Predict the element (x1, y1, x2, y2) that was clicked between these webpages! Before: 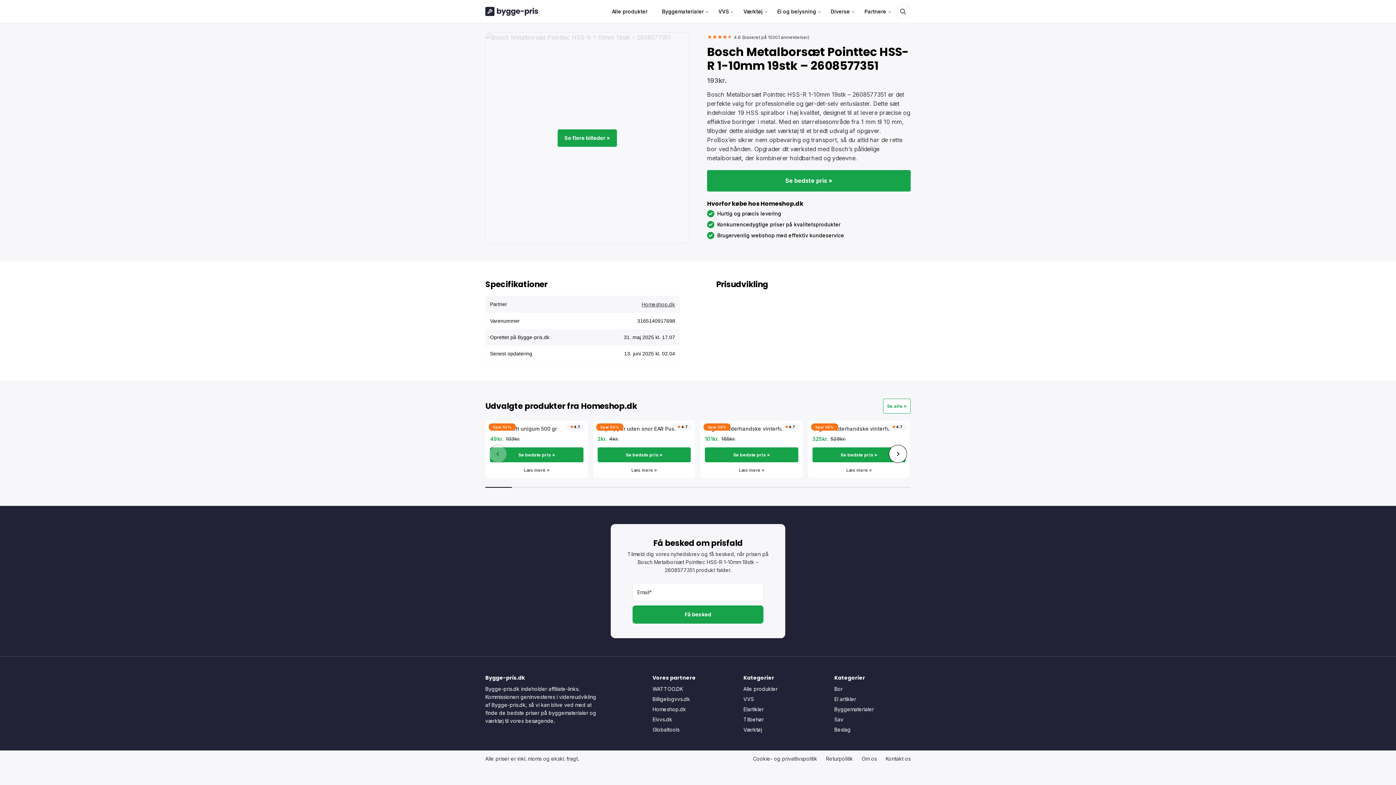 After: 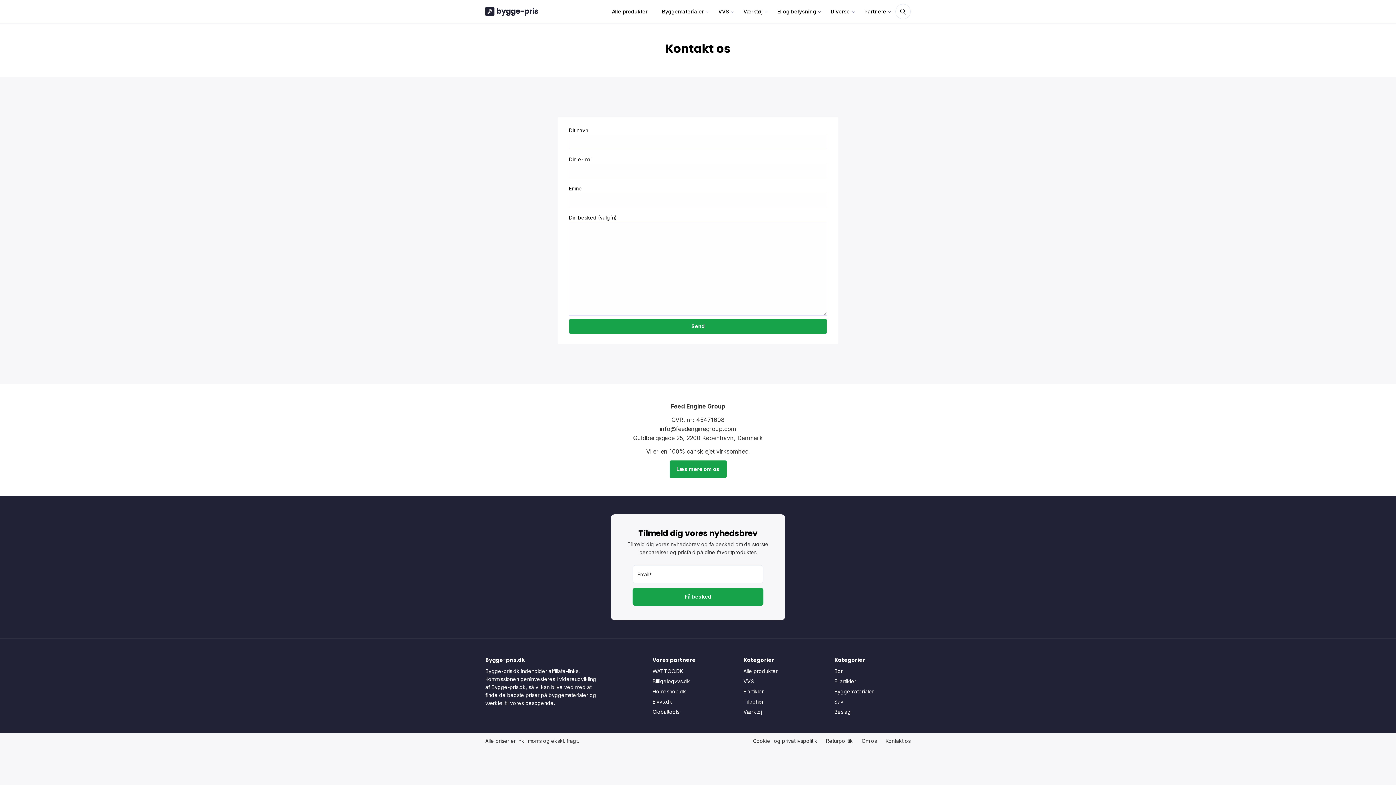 Action: label: Kontakt os bbox: (885, 756, 910, 762)